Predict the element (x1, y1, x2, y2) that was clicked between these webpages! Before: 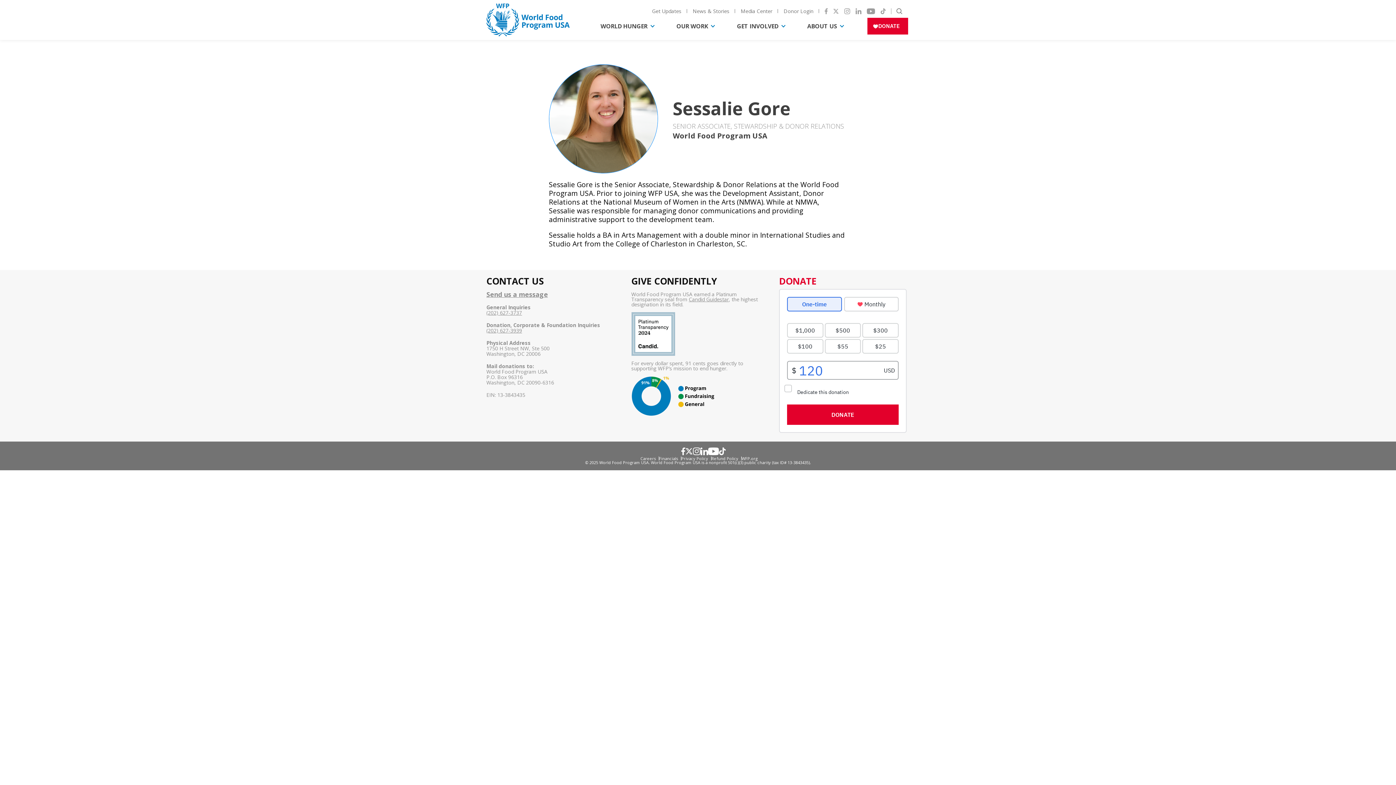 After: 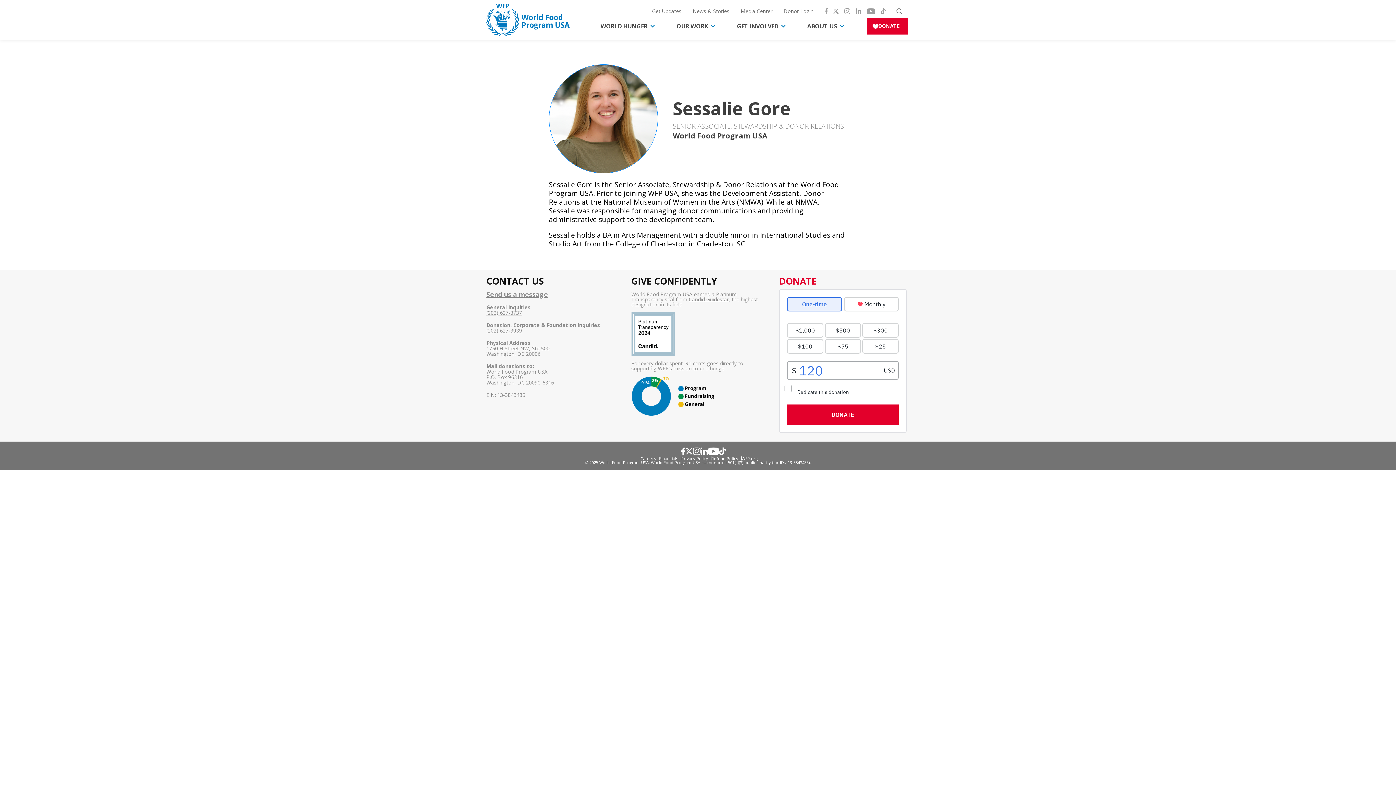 Action: bbox: (640, 456, 656, 460) label: Careers